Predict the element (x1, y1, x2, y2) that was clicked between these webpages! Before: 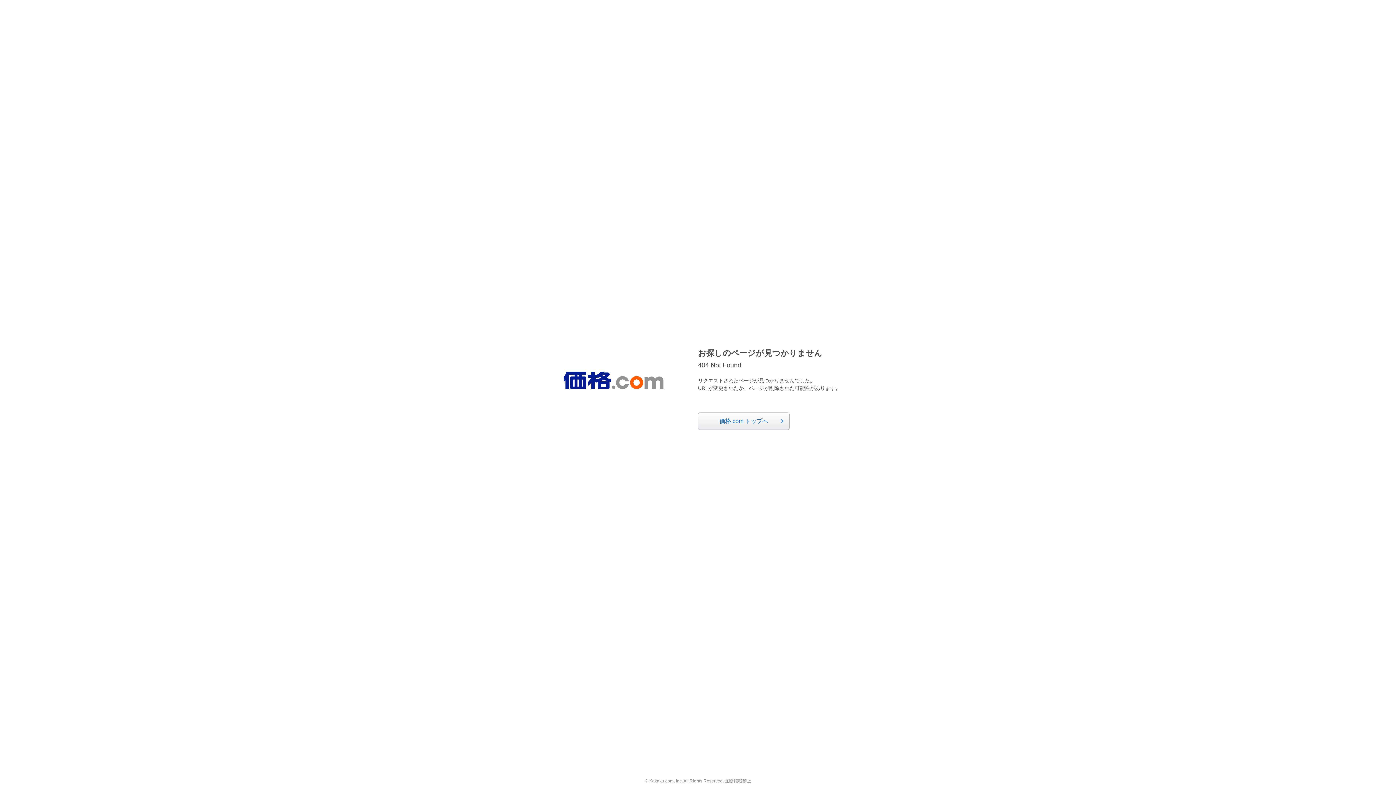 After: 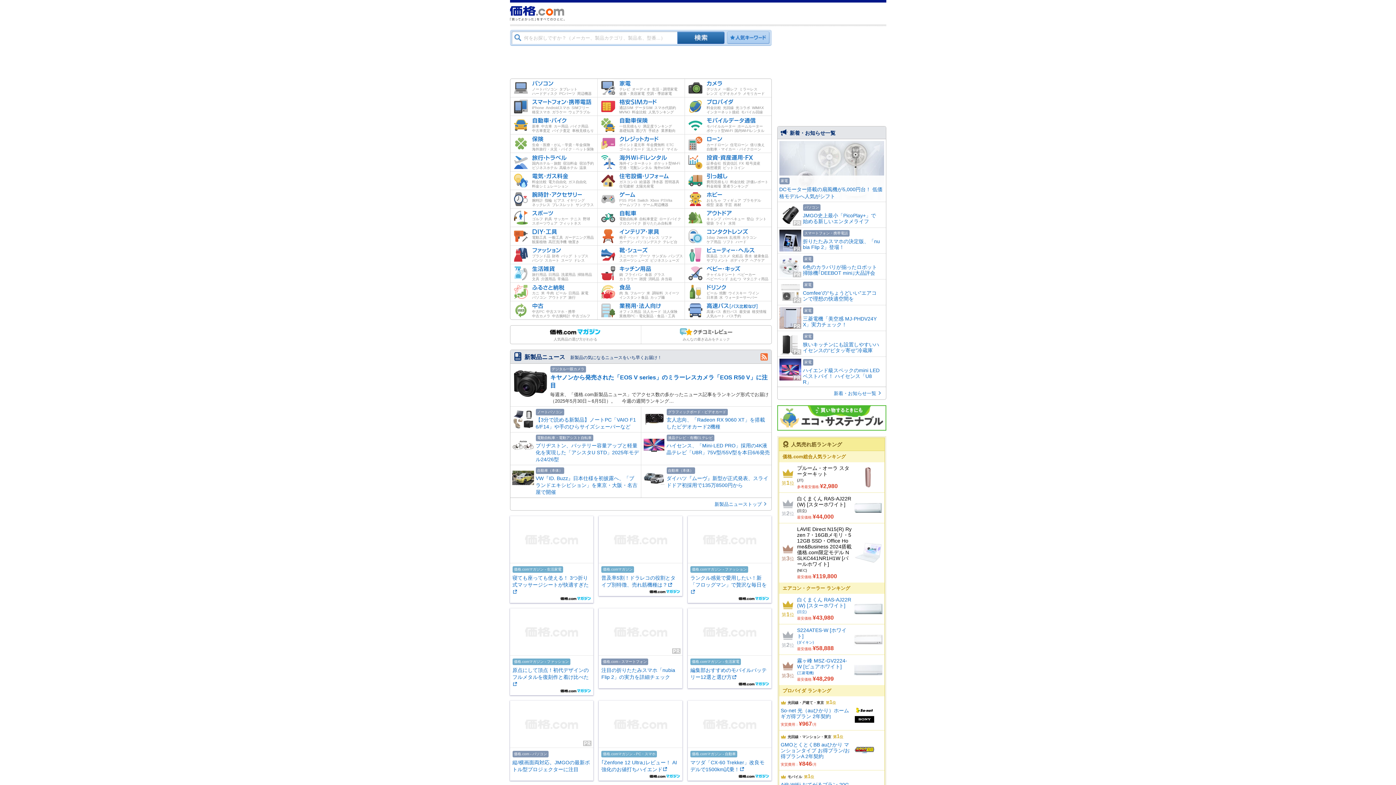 Action: bbox: (563, 372, 663, 389)